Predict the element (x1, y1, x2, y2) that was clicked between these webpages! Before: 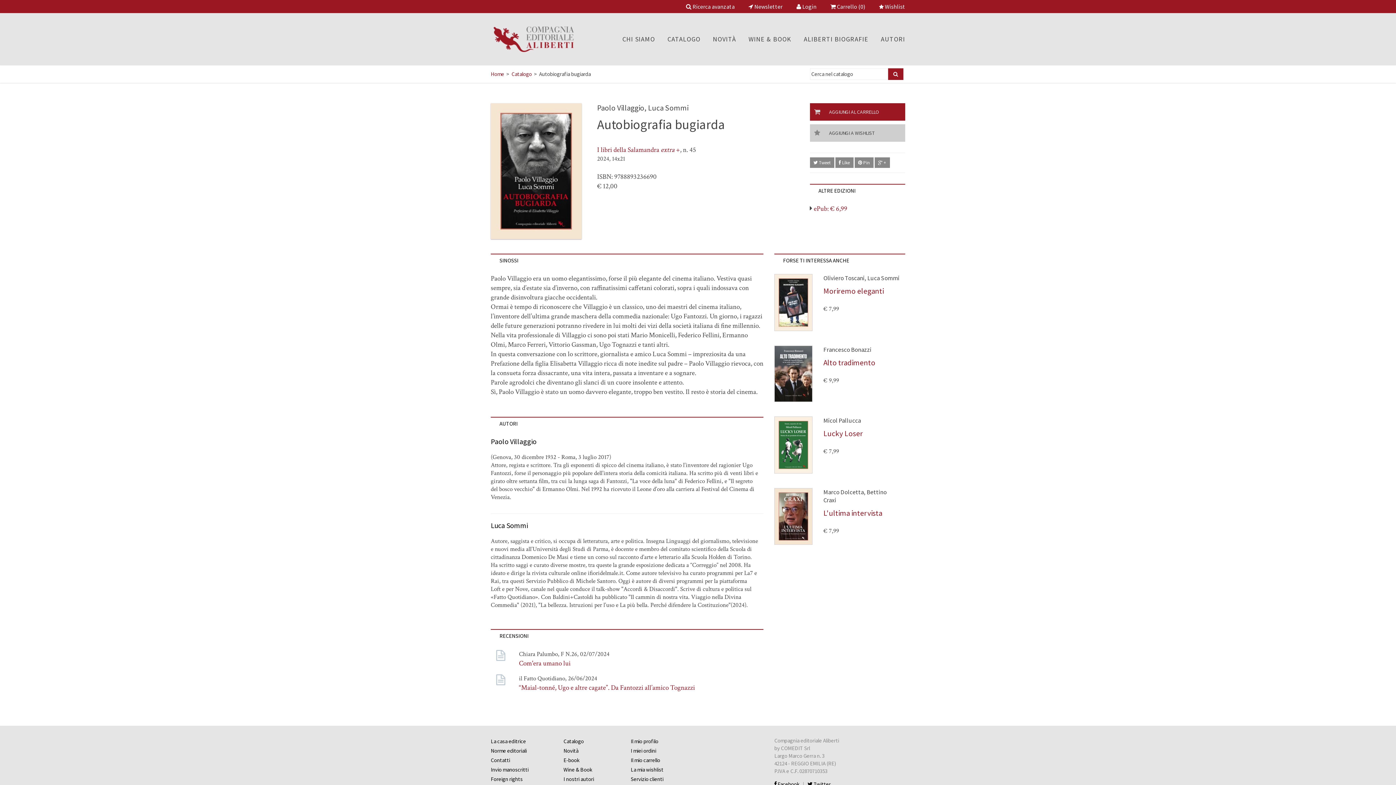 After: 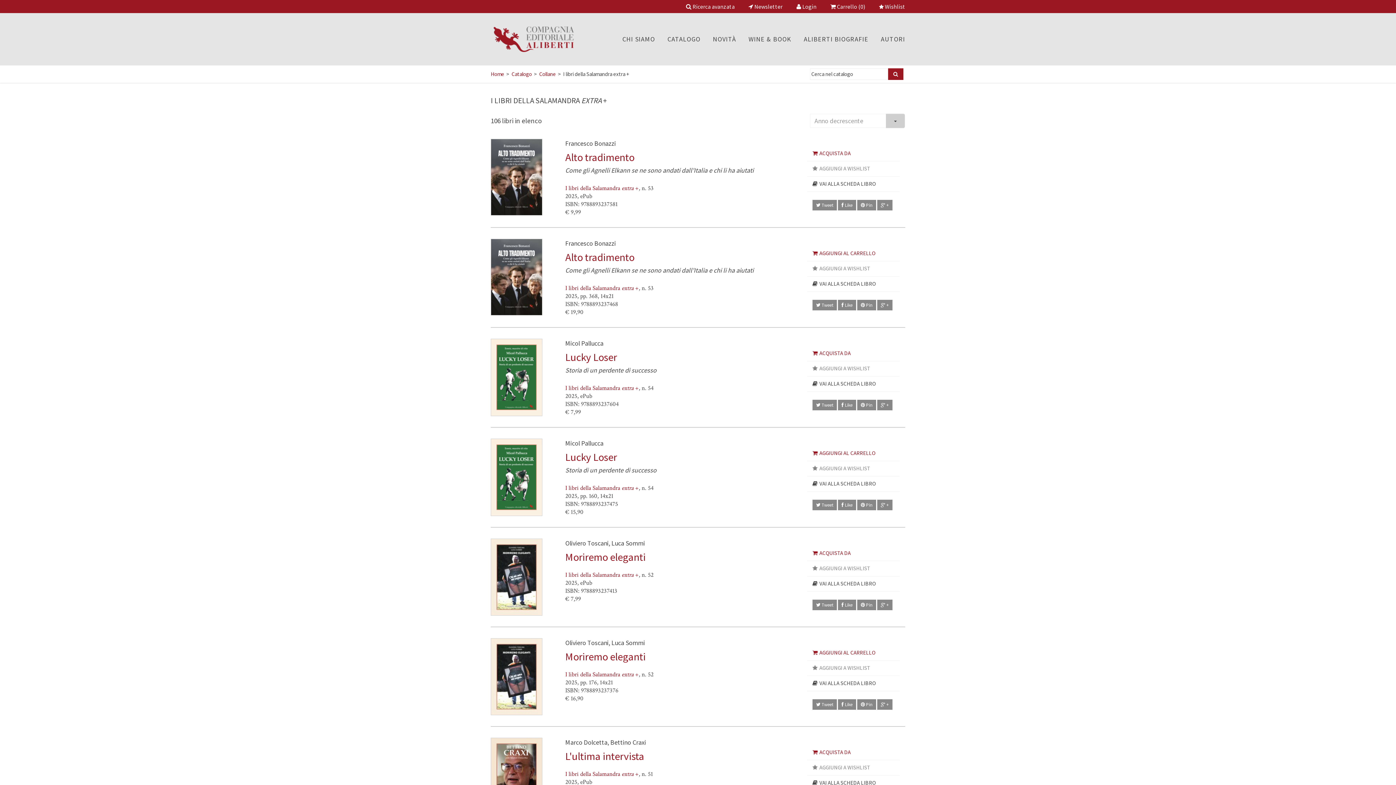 Action: bbox: (597, 145, 680, 154) label: I libri della Salamandra extra +